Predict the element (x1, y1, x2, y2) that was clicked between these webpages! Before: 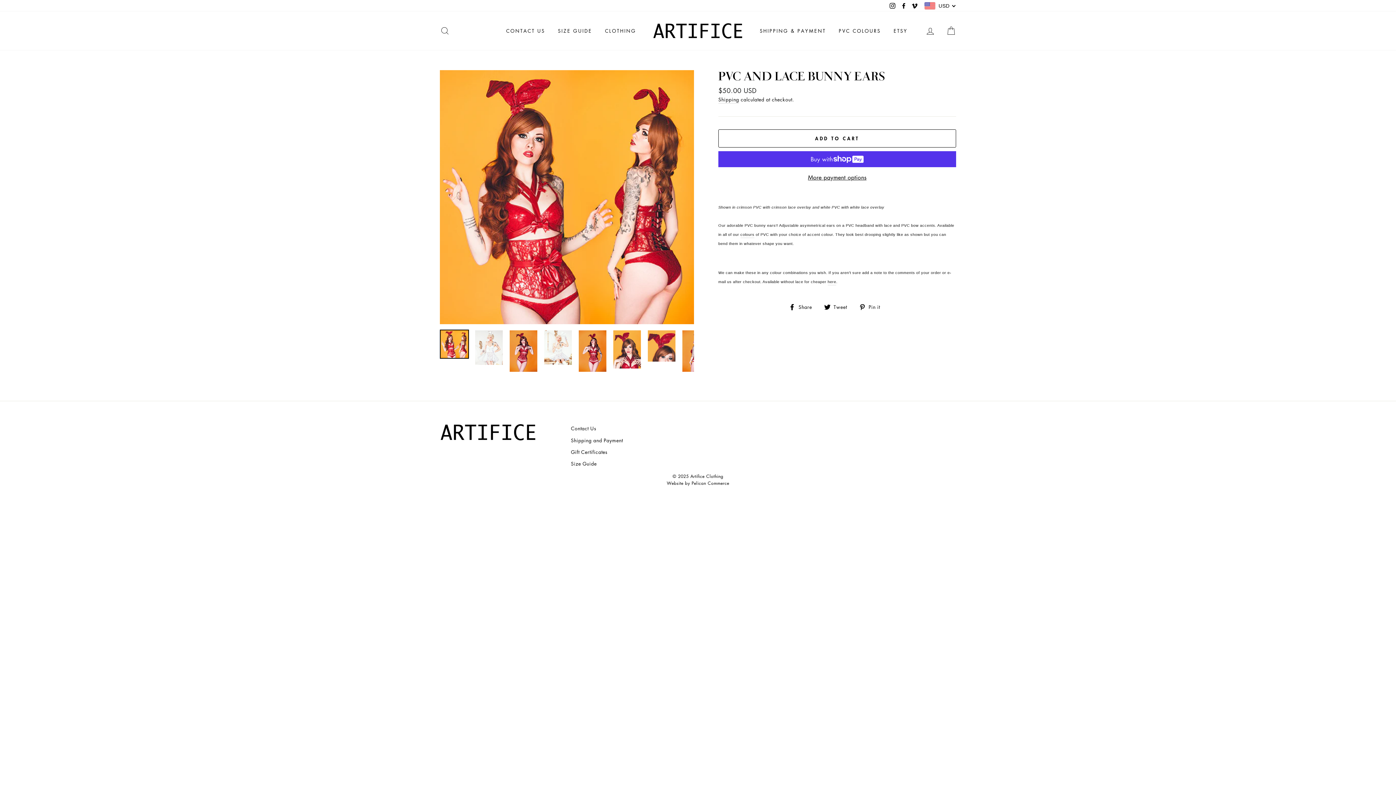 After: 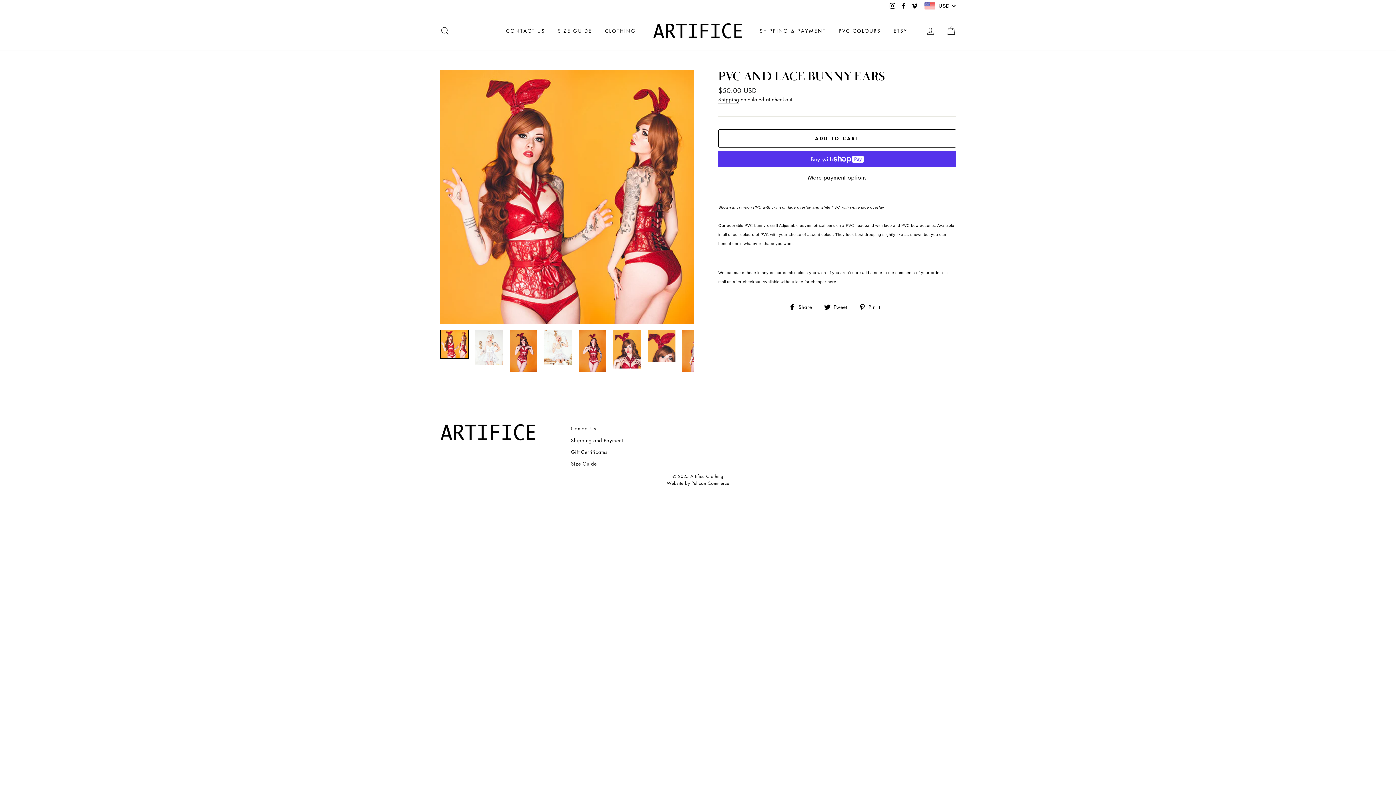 Action: label: Instagram bbox: (888, 0, 897, 11)